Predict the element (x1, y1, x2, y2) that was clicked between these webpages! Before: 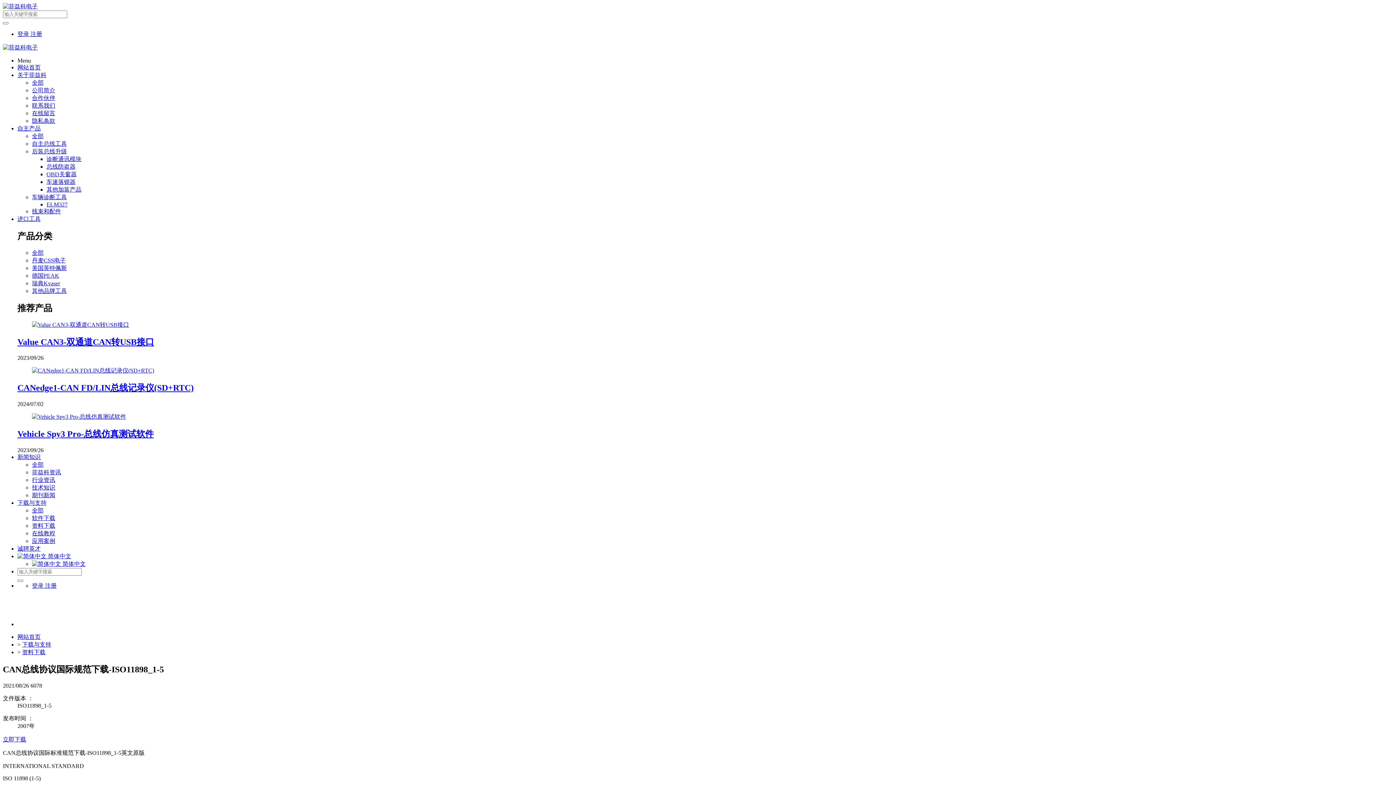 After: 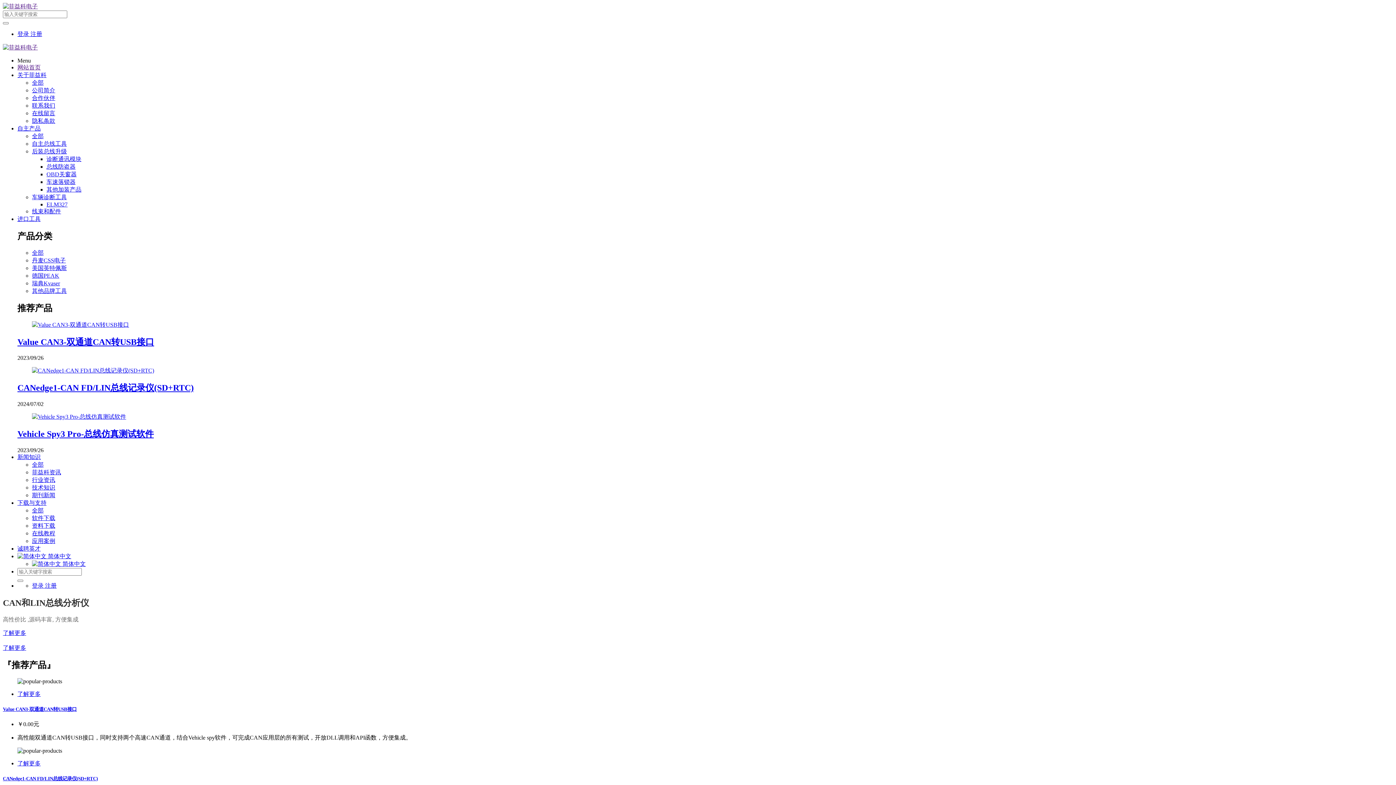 Action: bbox: (2, 3, 37, 9)